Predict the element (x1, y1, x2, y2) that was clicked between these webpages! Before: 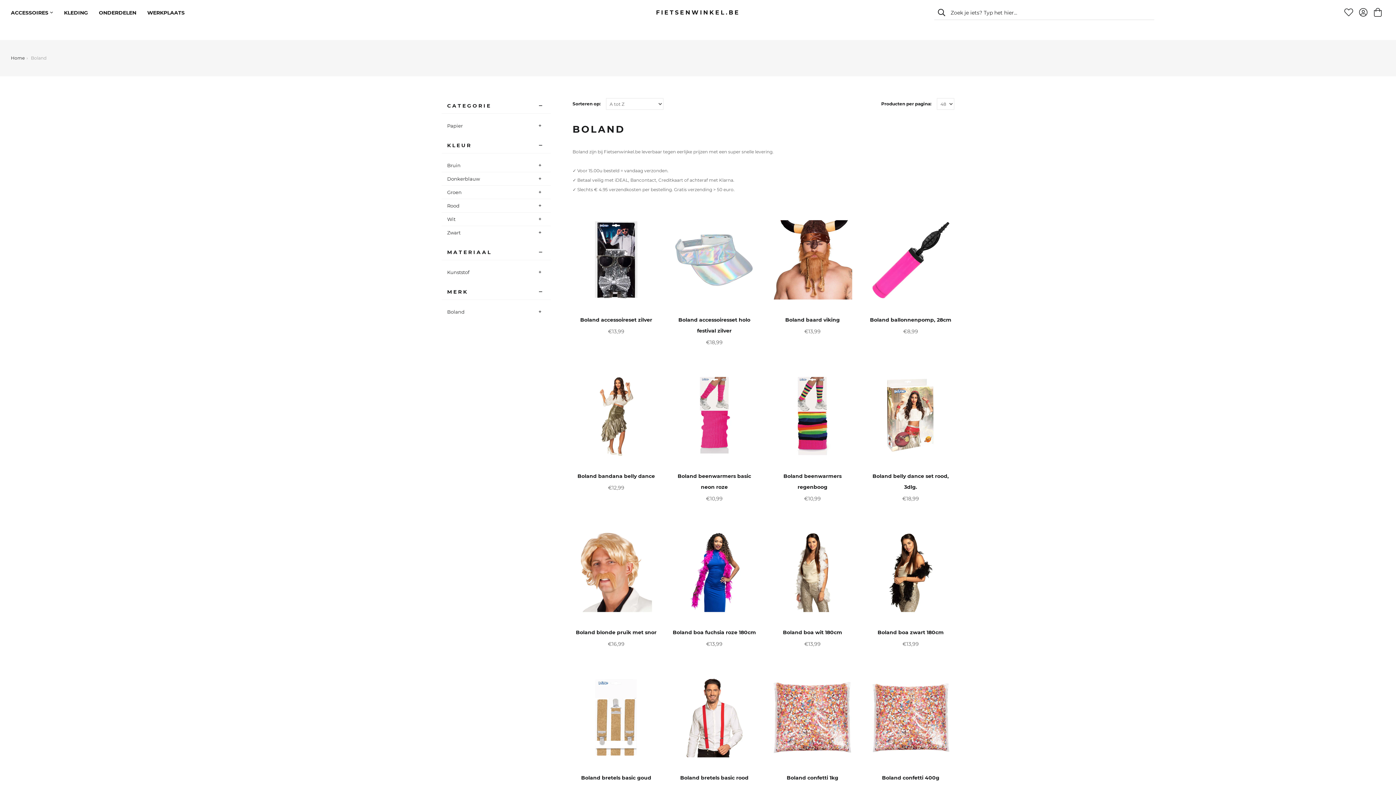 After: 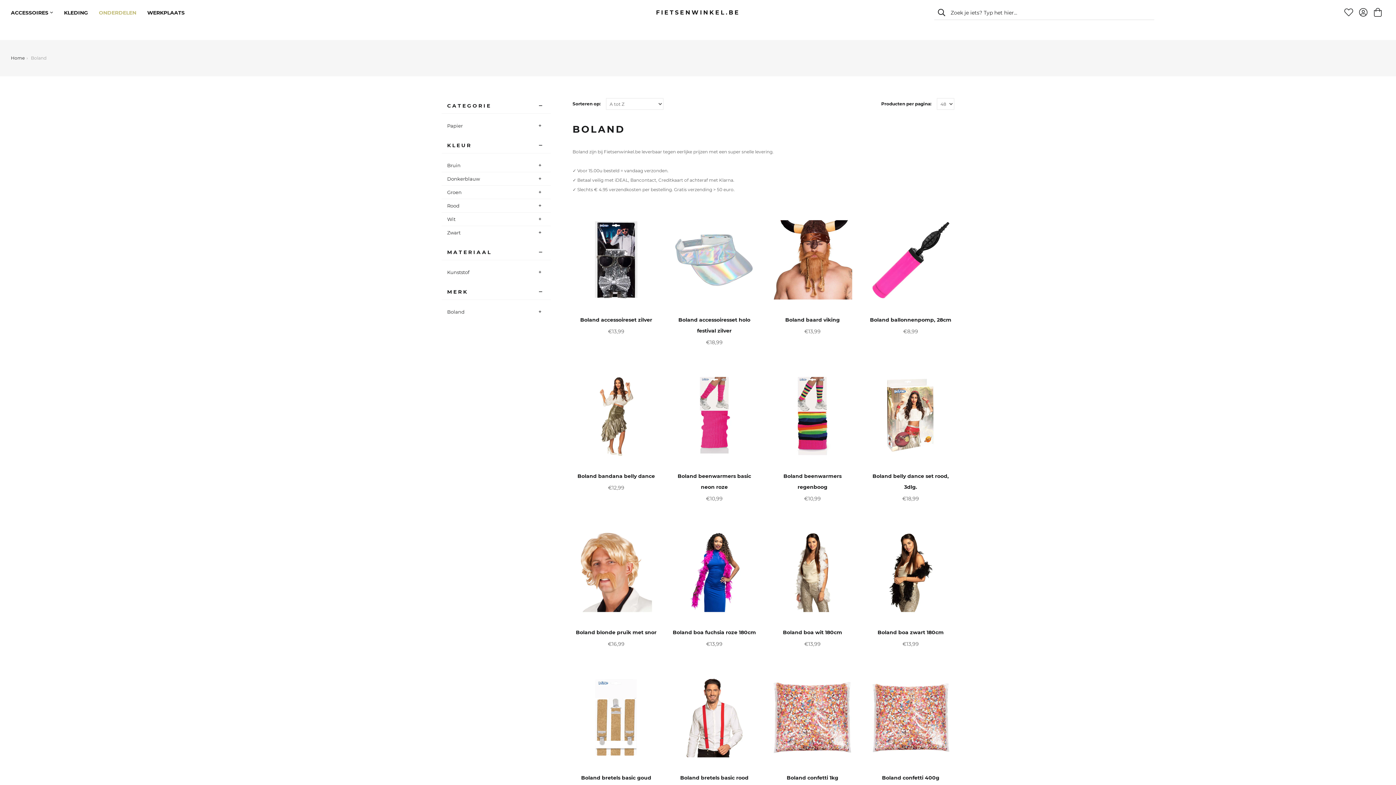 Action: bbox: (98, 7, 136, 18) label: ONDERDELEN